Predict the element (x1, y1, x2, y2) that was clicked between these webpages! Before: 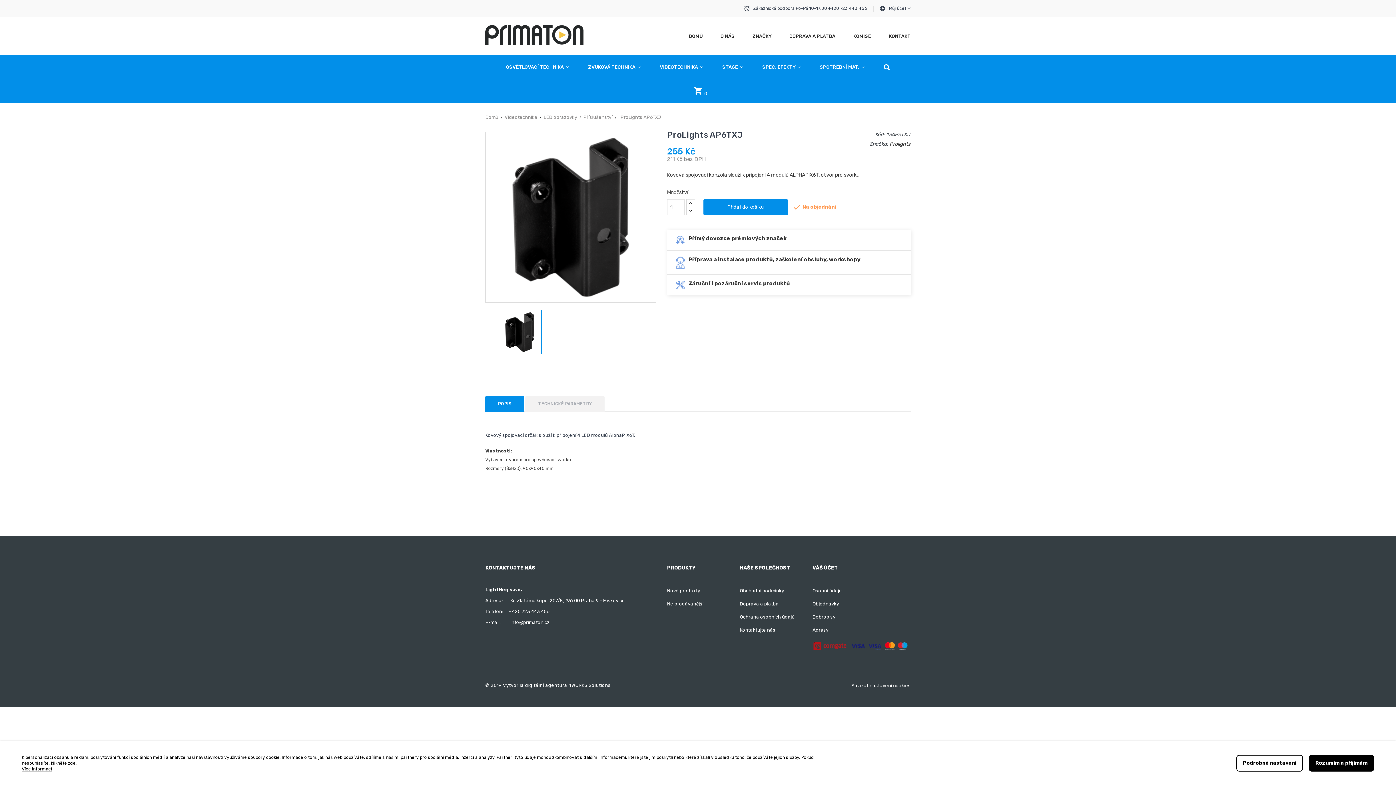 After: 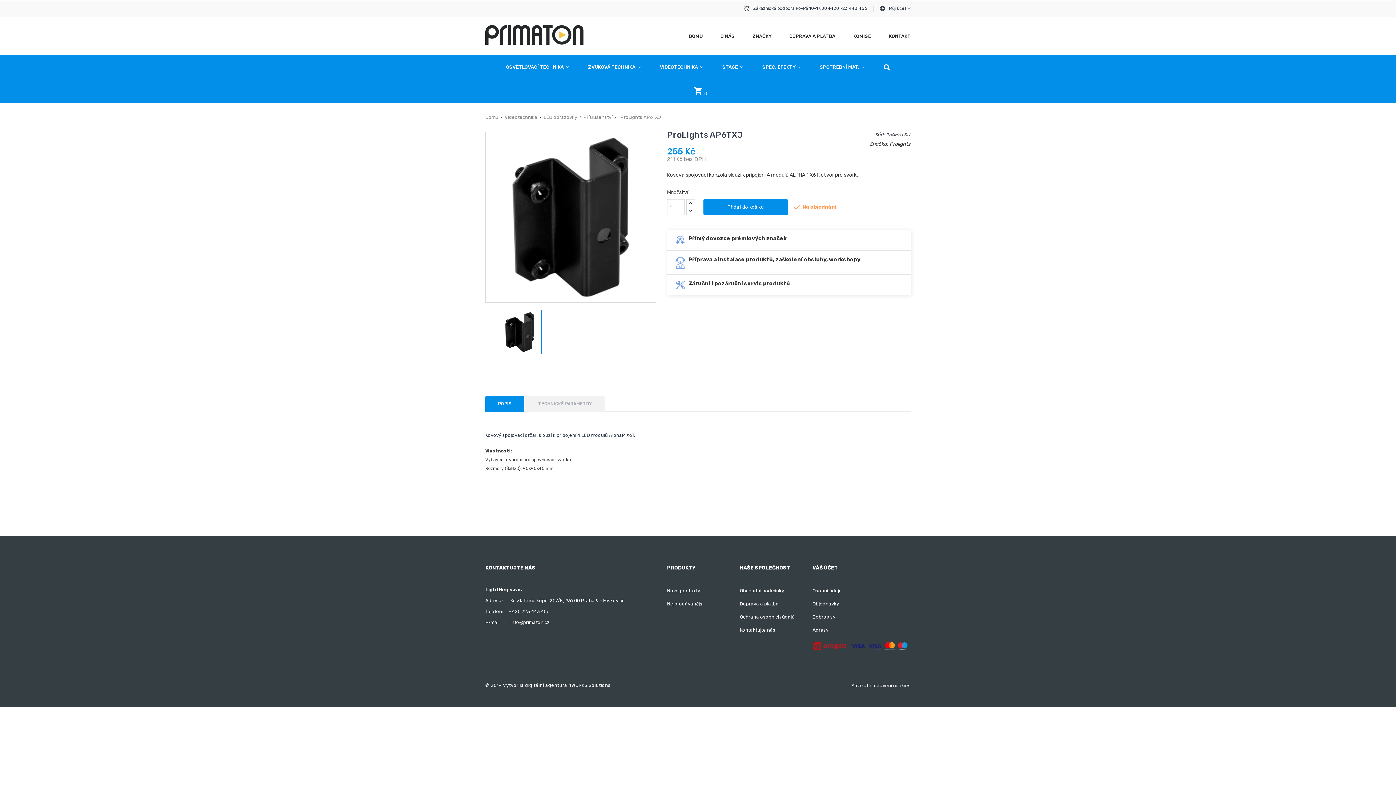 Action: label: Rozumím a přijímám bbox: (1309, 755, 1374, 771)